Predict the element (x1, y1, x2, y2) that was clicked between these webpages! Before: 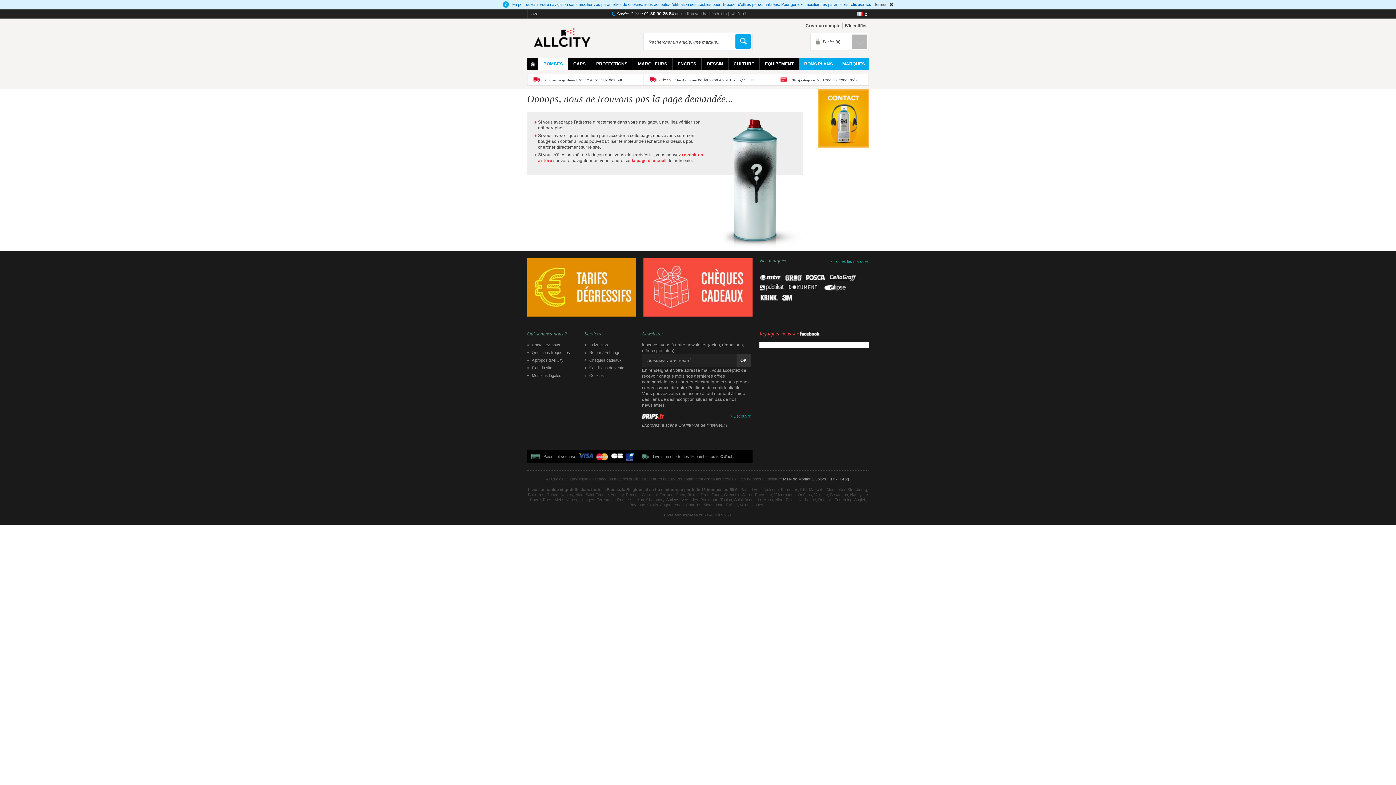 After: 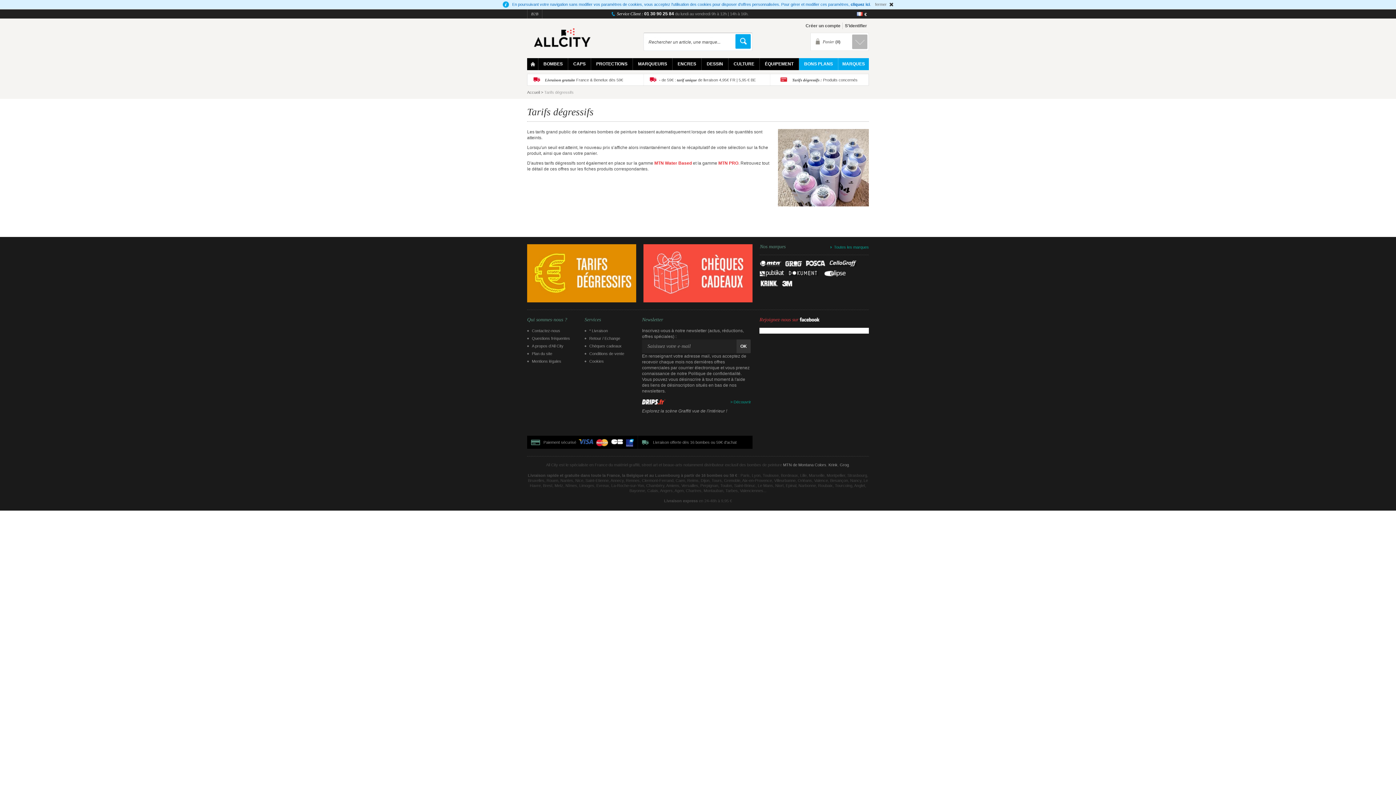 Action: bbox: (792, 77, 857, 82) label: Tarifs dégressifs : Produits concernés